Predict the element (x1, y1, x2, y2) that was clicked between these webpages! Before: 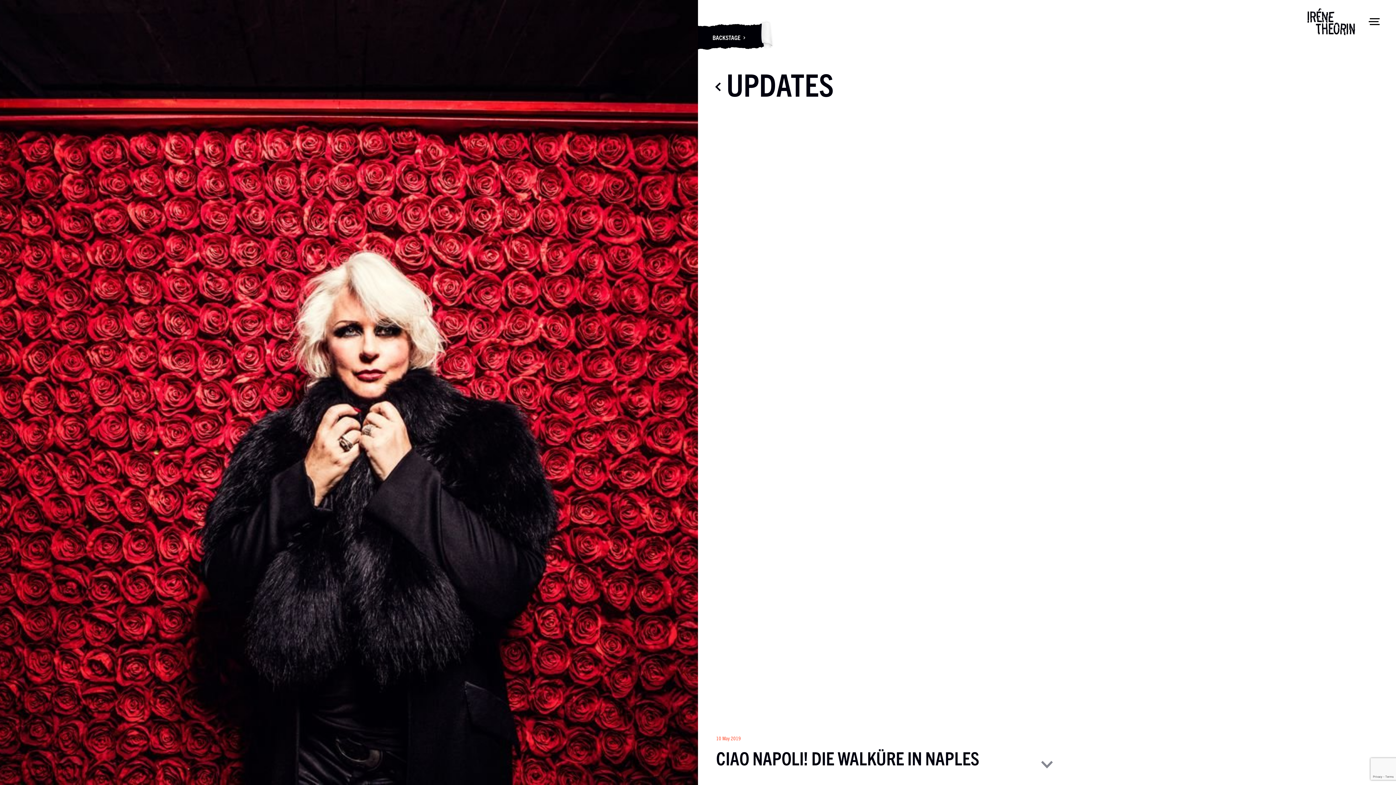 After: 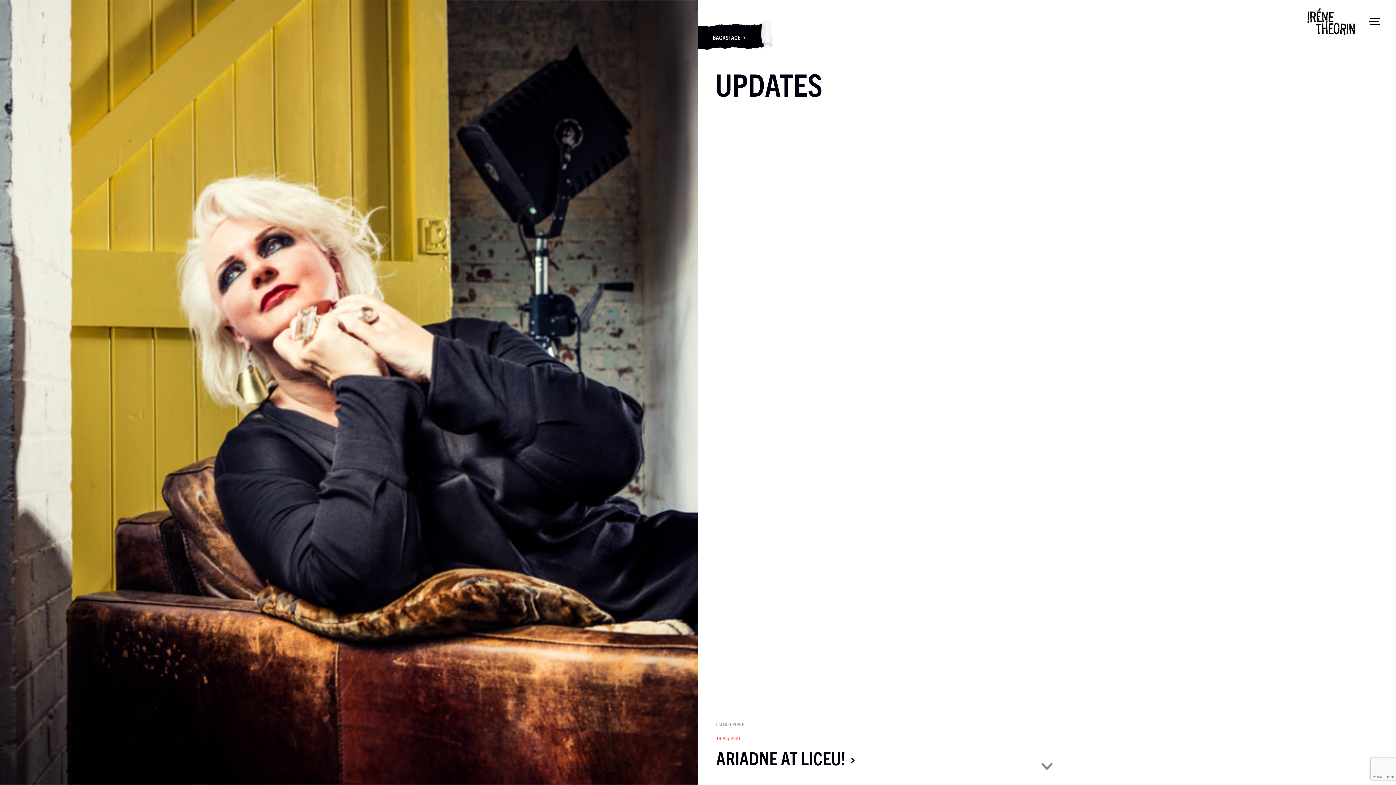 Action: label: UPDATES bbox: (716, 65, 833, 101)